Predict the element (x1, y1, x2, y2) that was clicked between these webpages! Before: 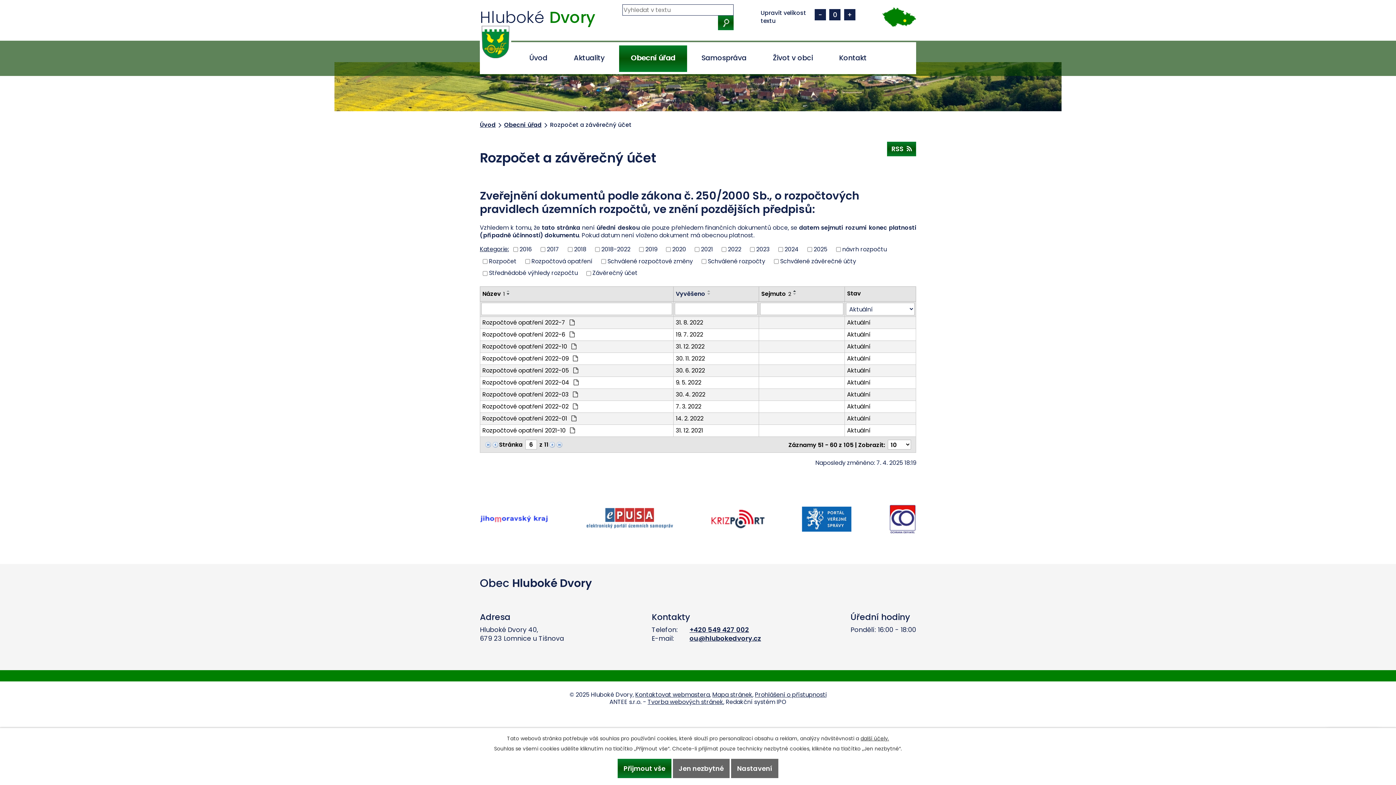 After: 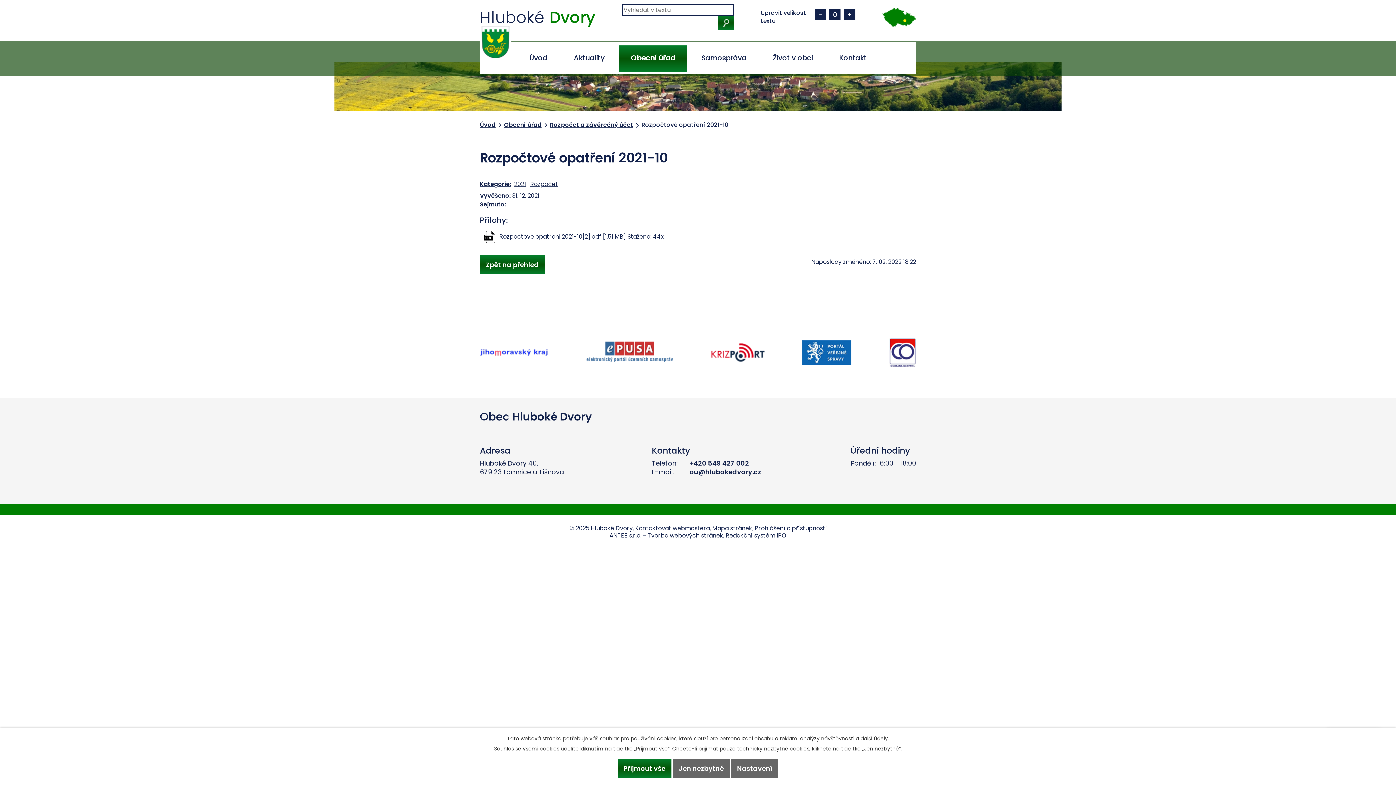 Action: label: Rozpočtové opatření 2021-10  bbox: (482, 426, 671, 435)